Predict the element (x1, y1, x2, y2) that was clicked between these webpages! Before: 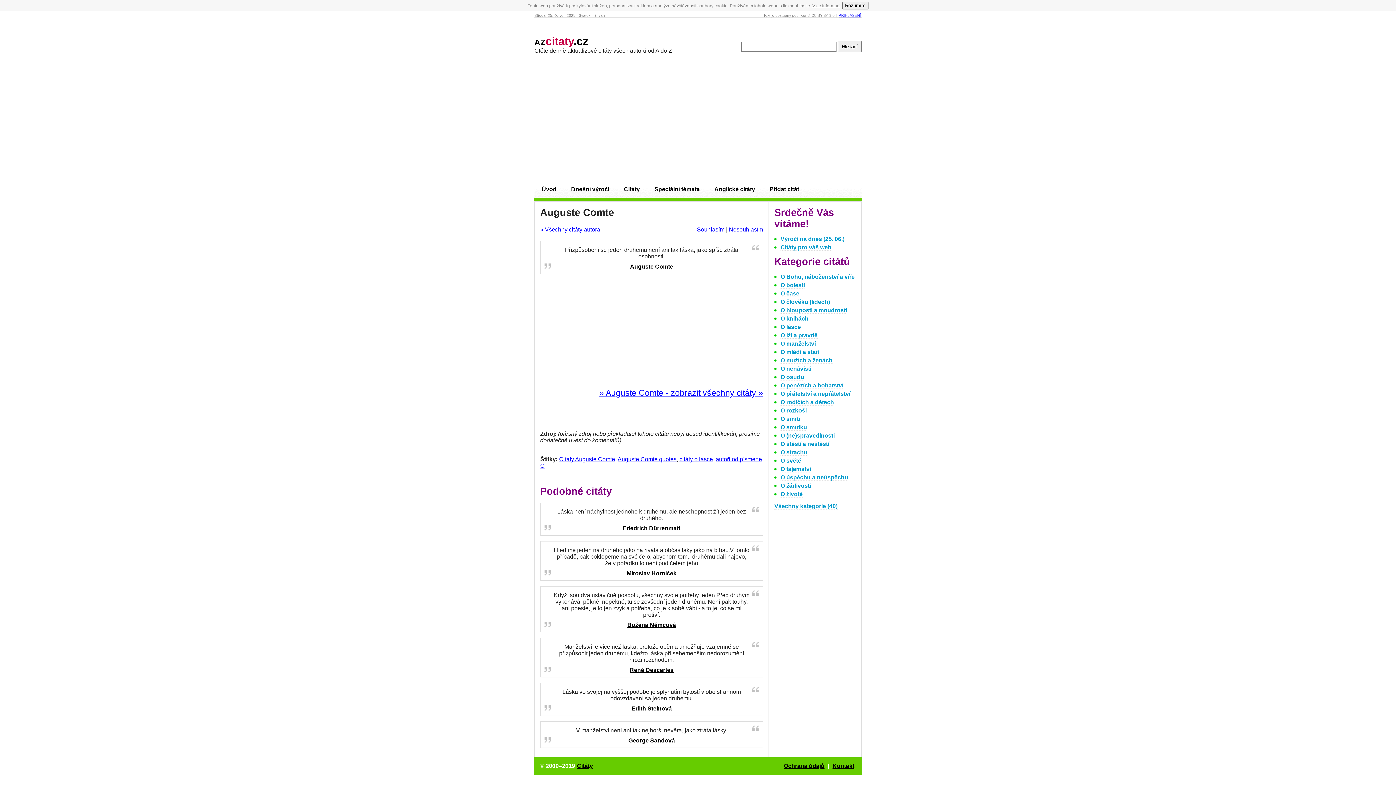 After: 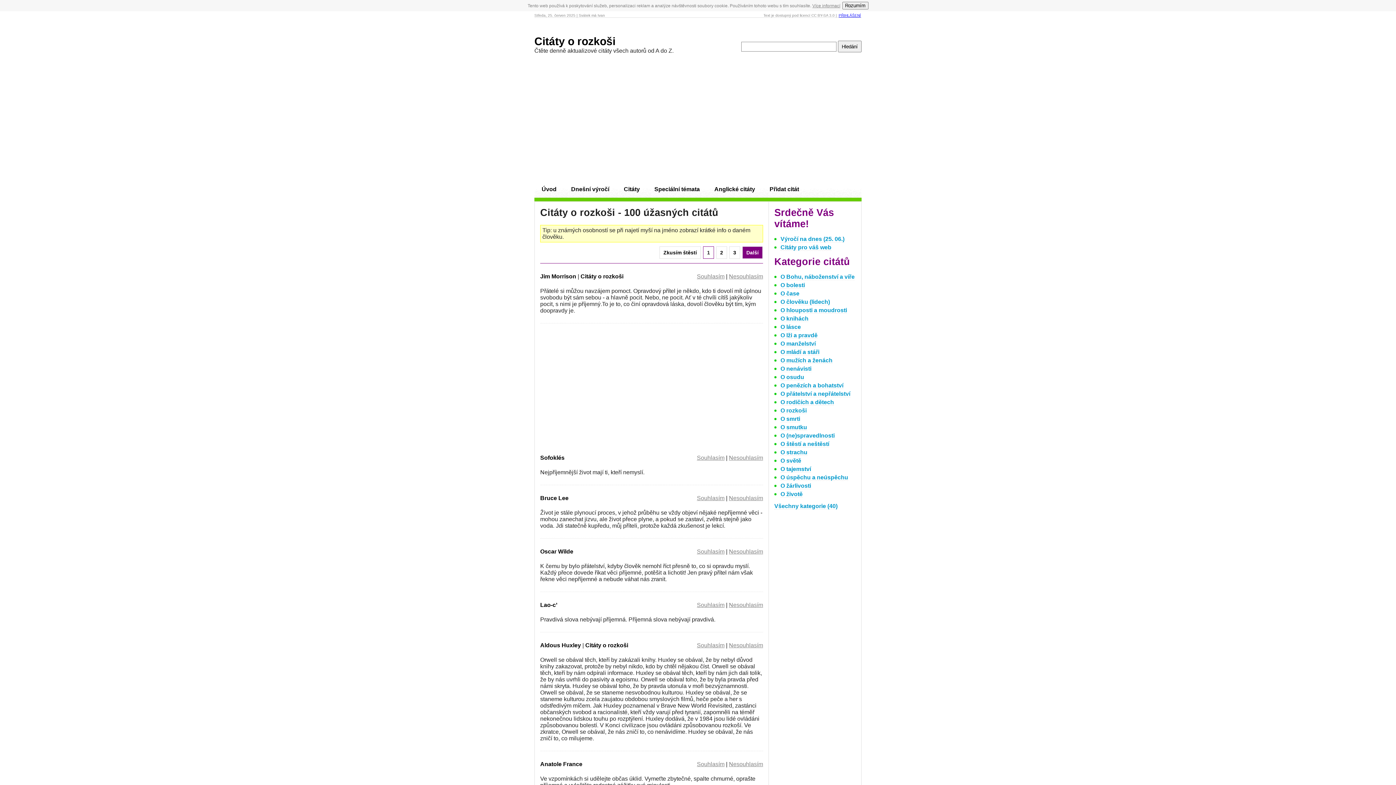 Action: label: O rozkoši bbox: (780, 407, 806, 414)